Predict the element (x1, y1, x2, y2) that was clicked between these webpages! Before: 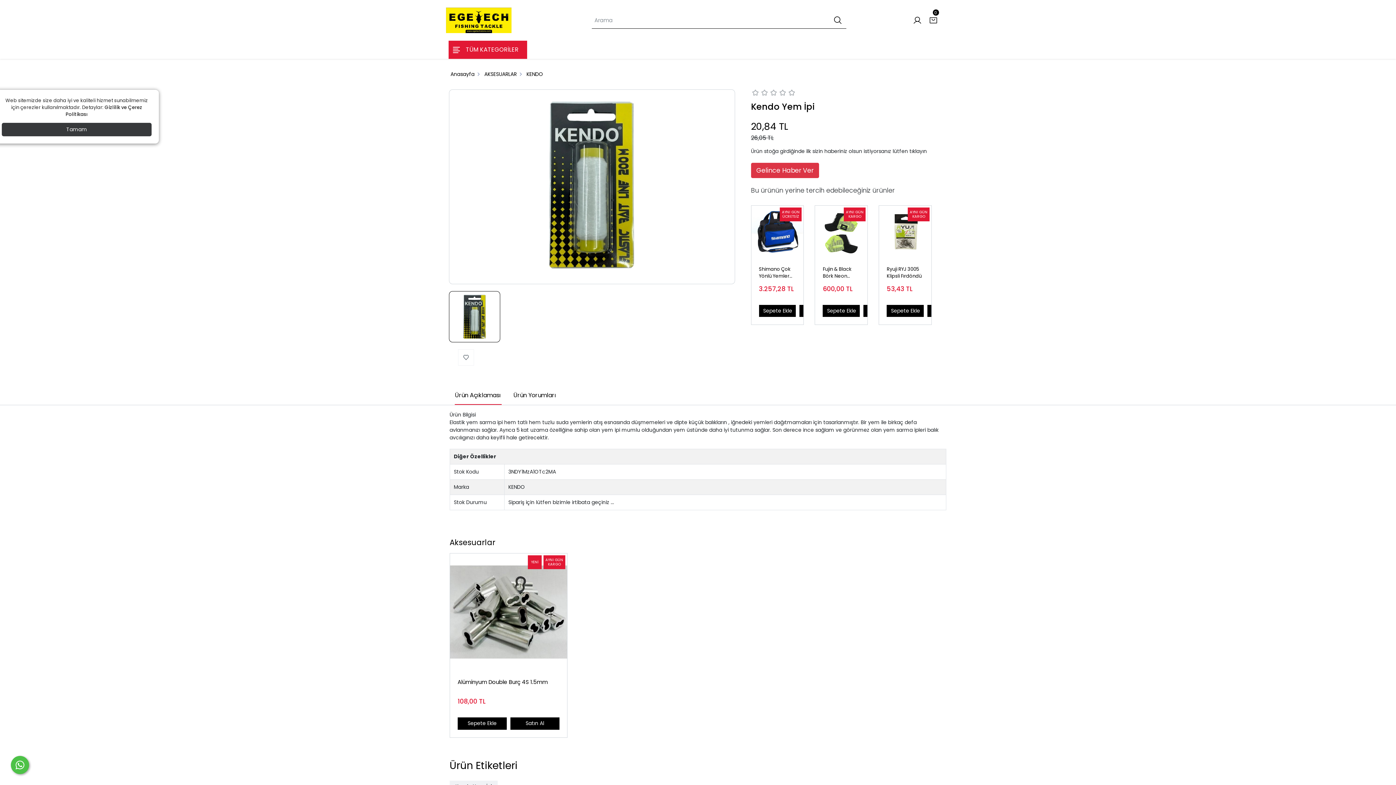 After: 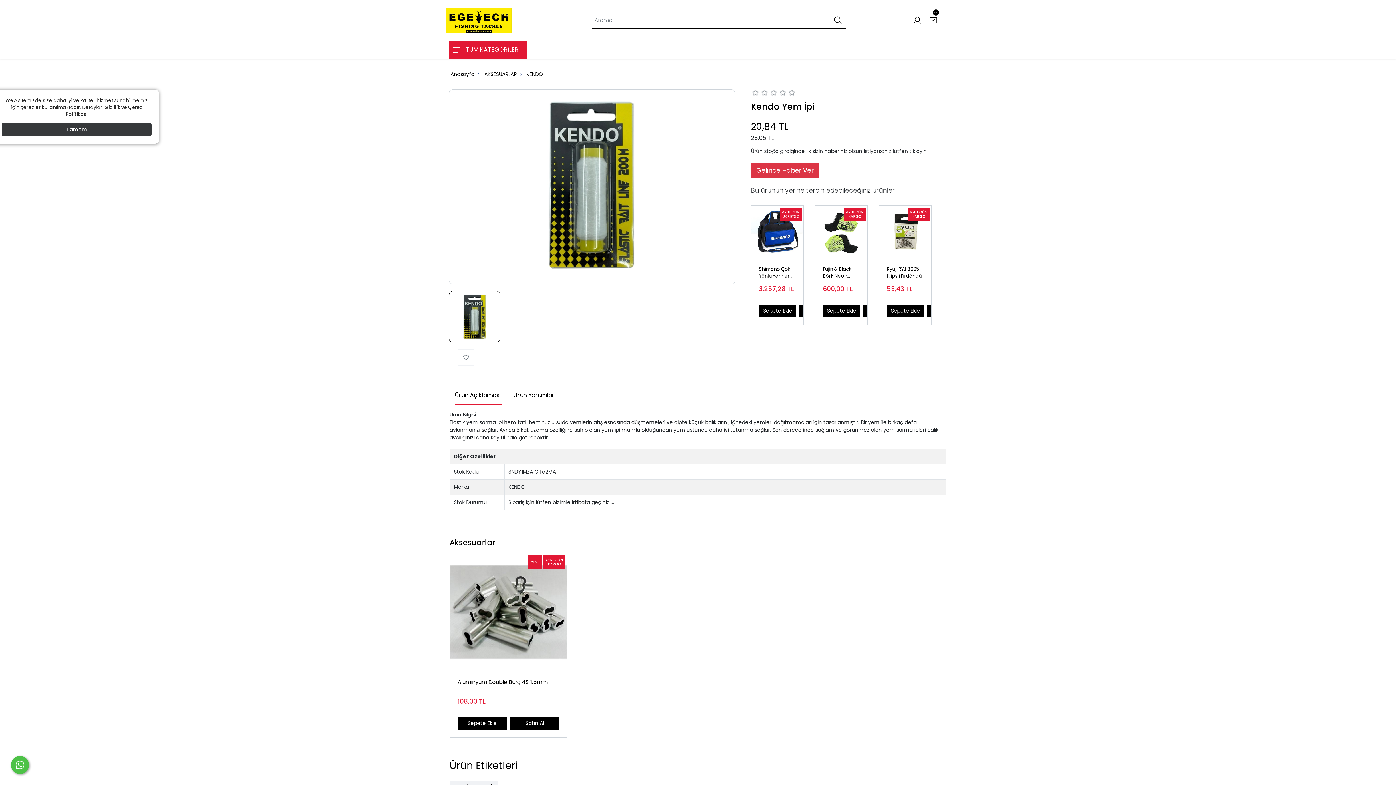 Action: bbox: (448, 386, 507, 405) label: Ürün Açıklaması